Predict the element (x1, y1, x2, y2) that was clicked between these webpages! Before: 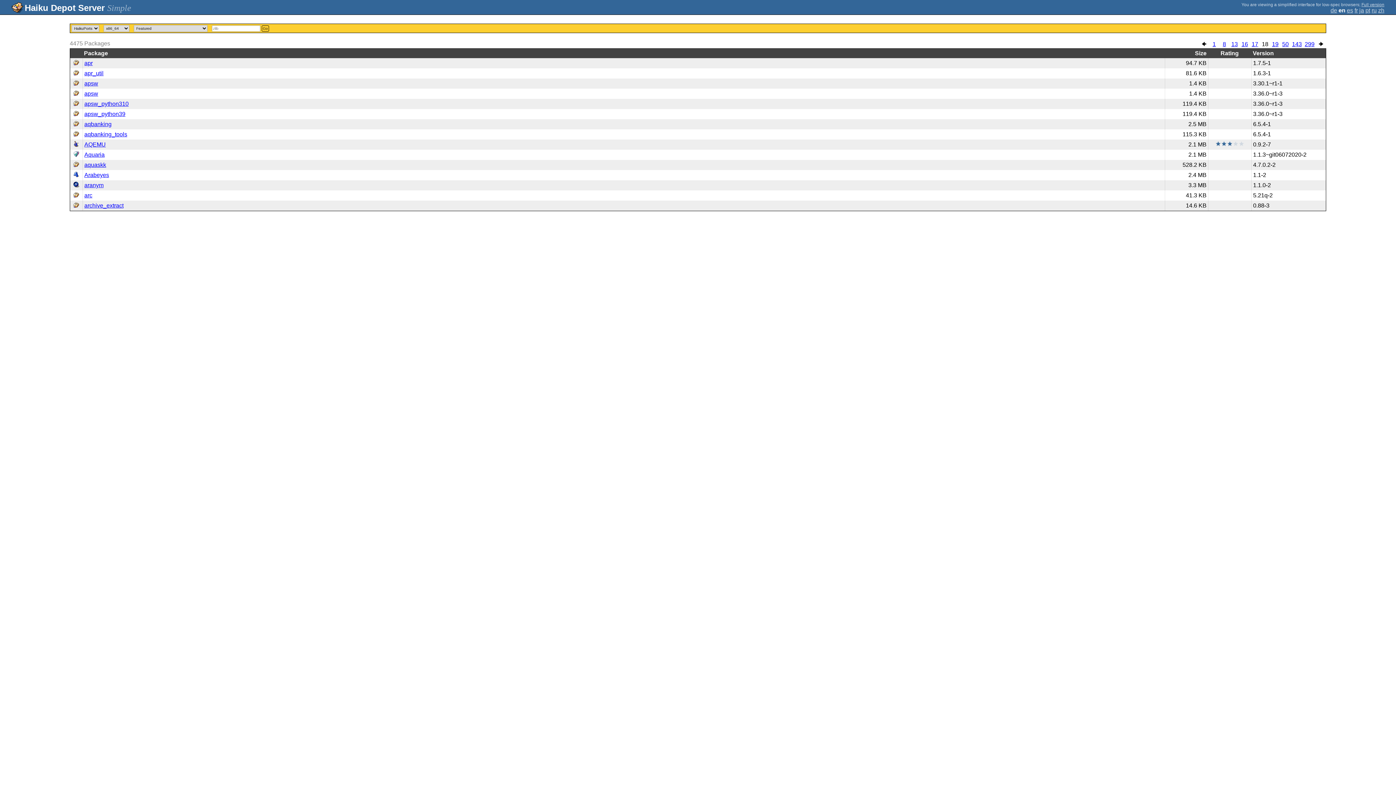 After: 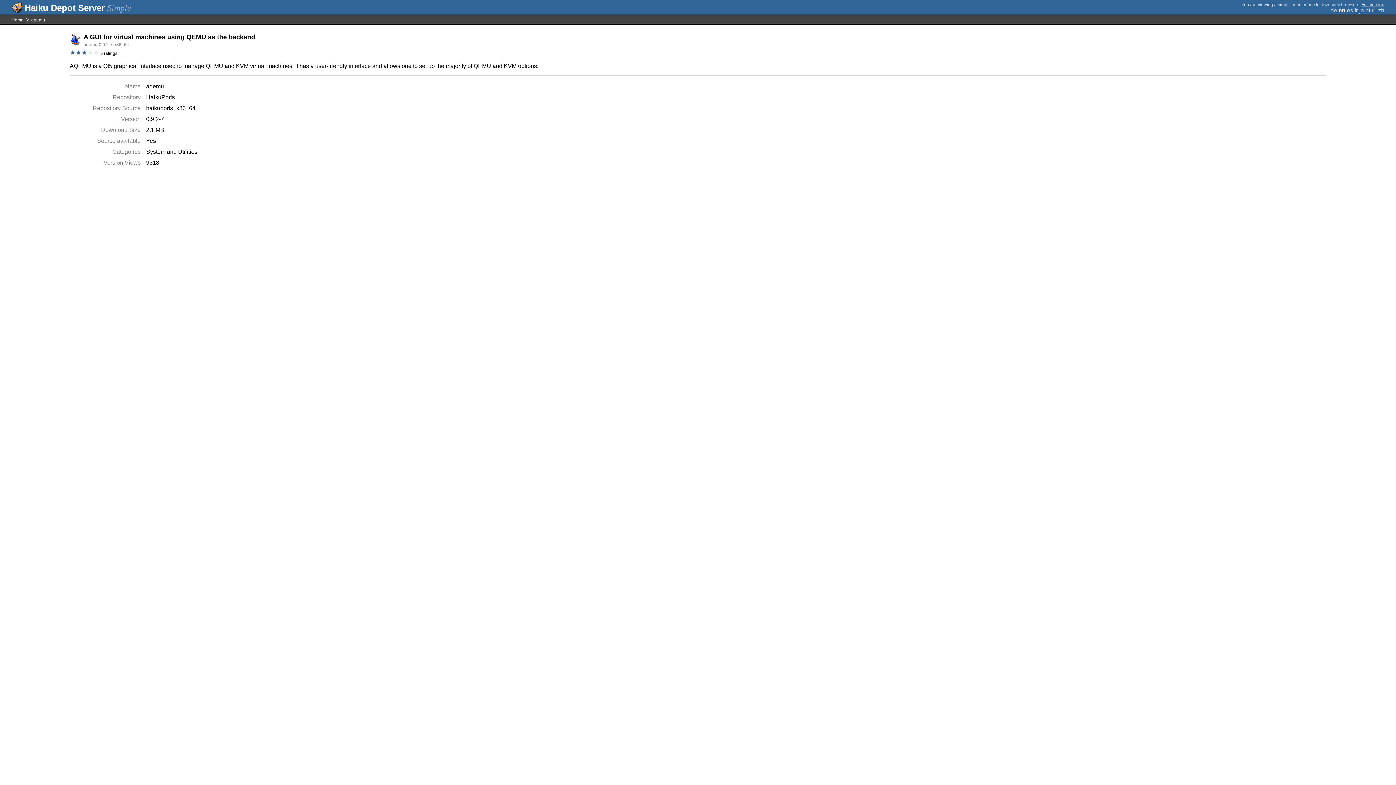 Action: bbox: (84, 141, 105, 147) label: AQEMU